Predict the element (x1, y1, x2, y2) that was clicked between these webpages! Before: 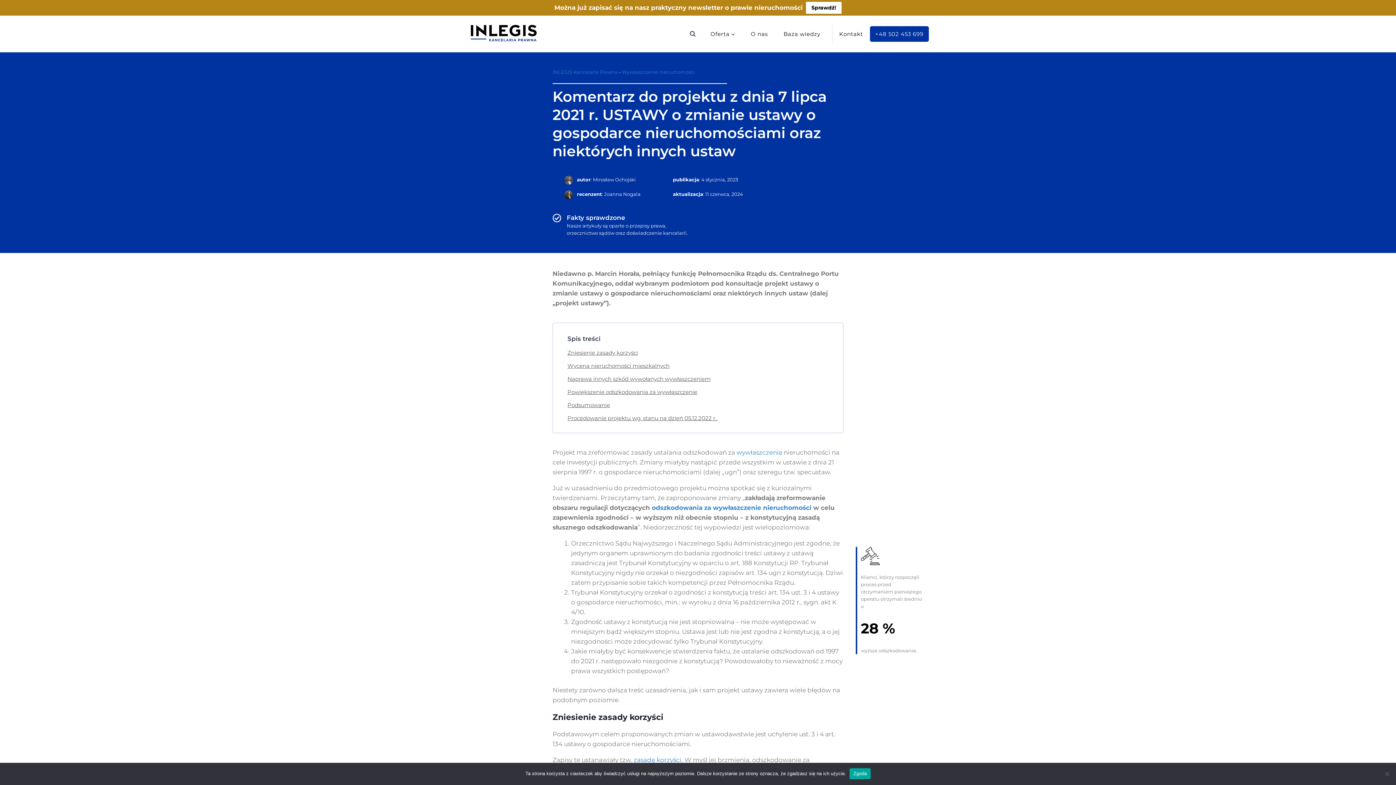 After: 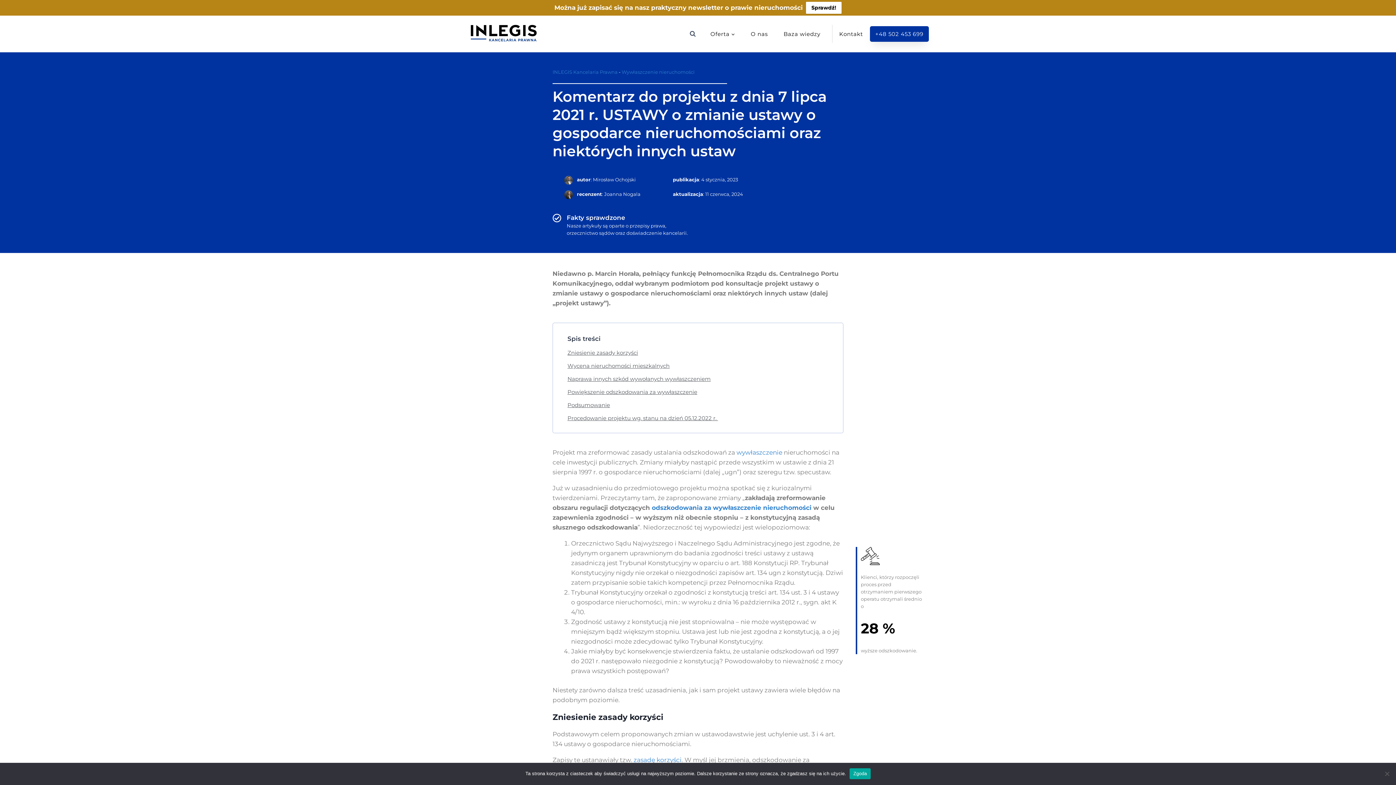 Action: bbox: (870, 26, 929, 41) label: +48 502 453 699